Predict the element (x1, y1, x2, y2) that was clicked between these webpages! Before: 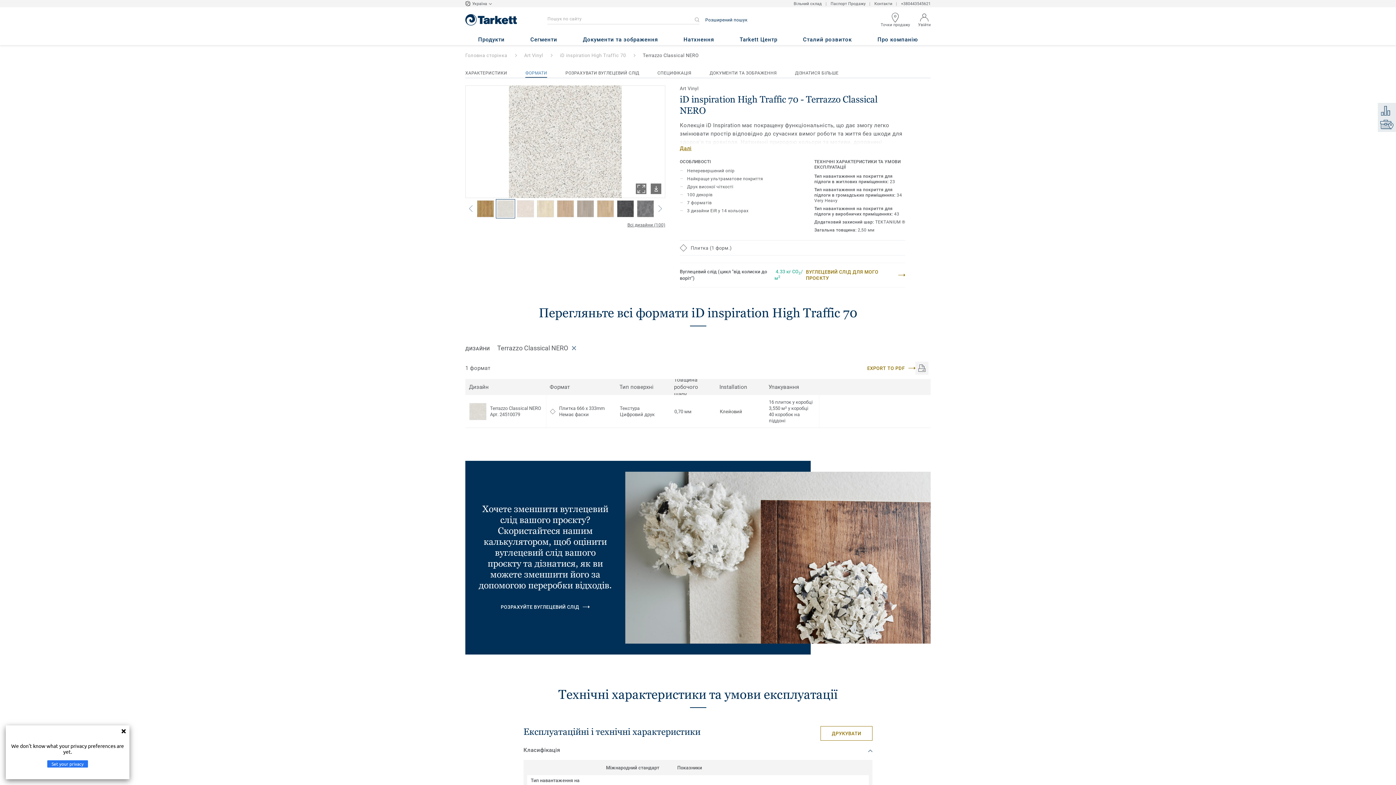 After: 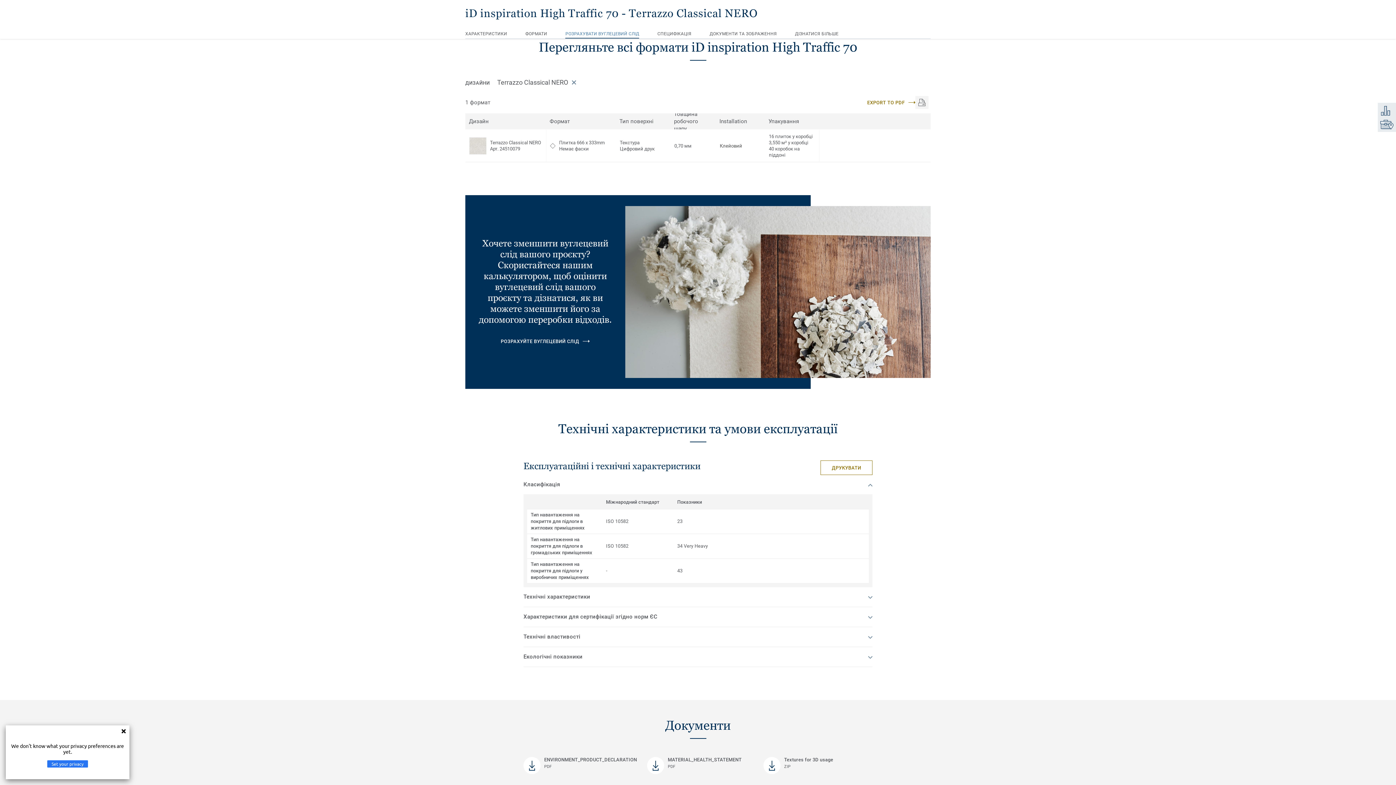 Action: label: ФОРМАТИ bbox: (525, 69, 547, 77)